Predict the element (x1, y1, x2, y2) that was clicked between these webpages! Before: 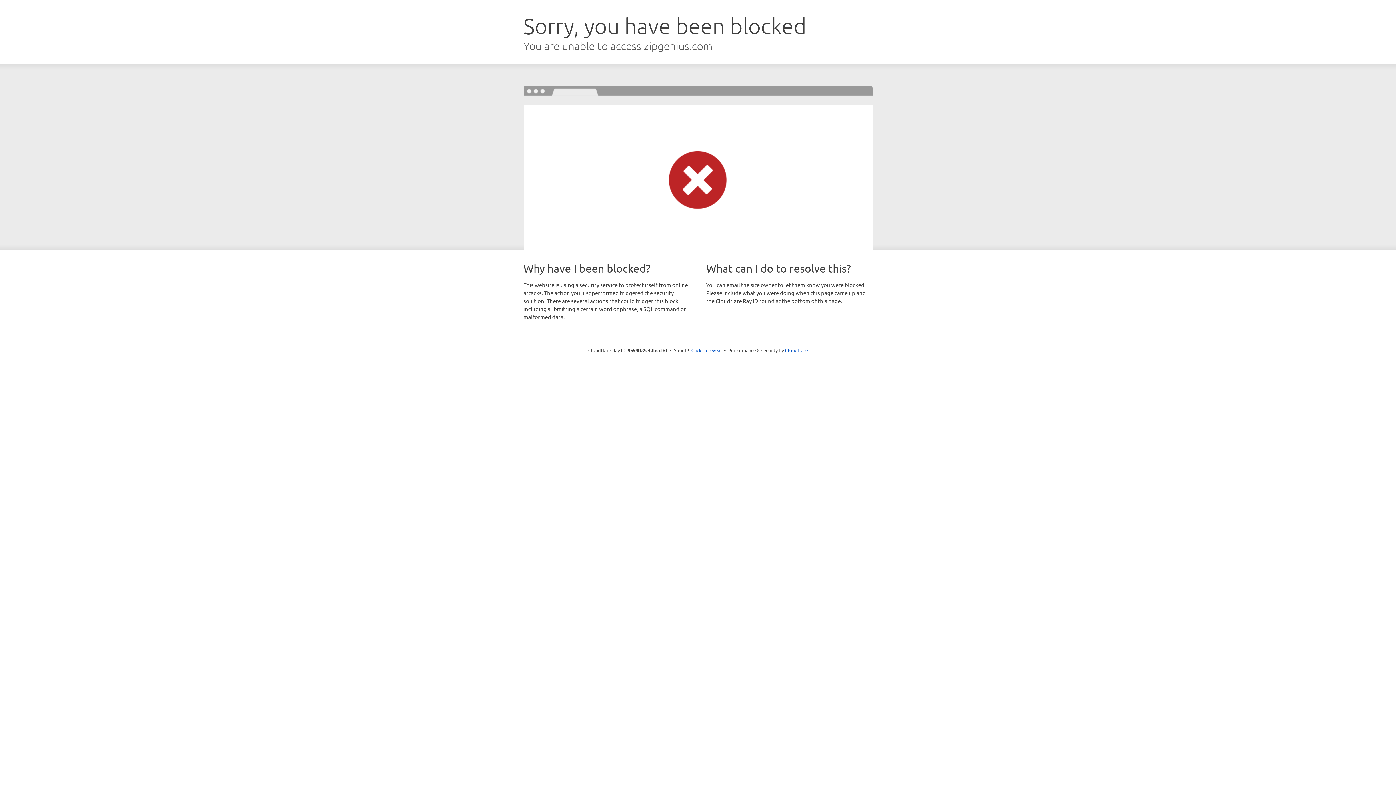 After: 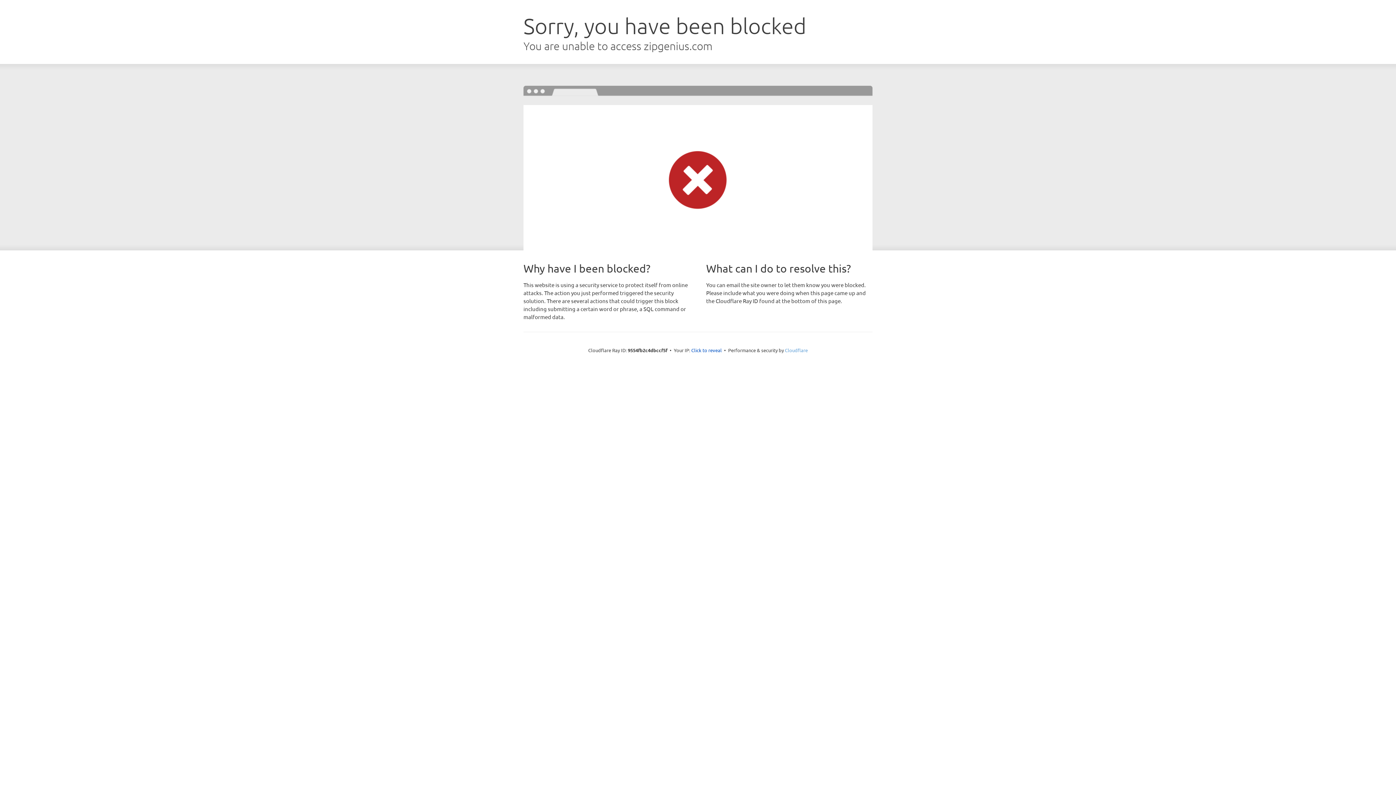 Action: bbox: (785, 347, 808, 353) label: Cloudflare